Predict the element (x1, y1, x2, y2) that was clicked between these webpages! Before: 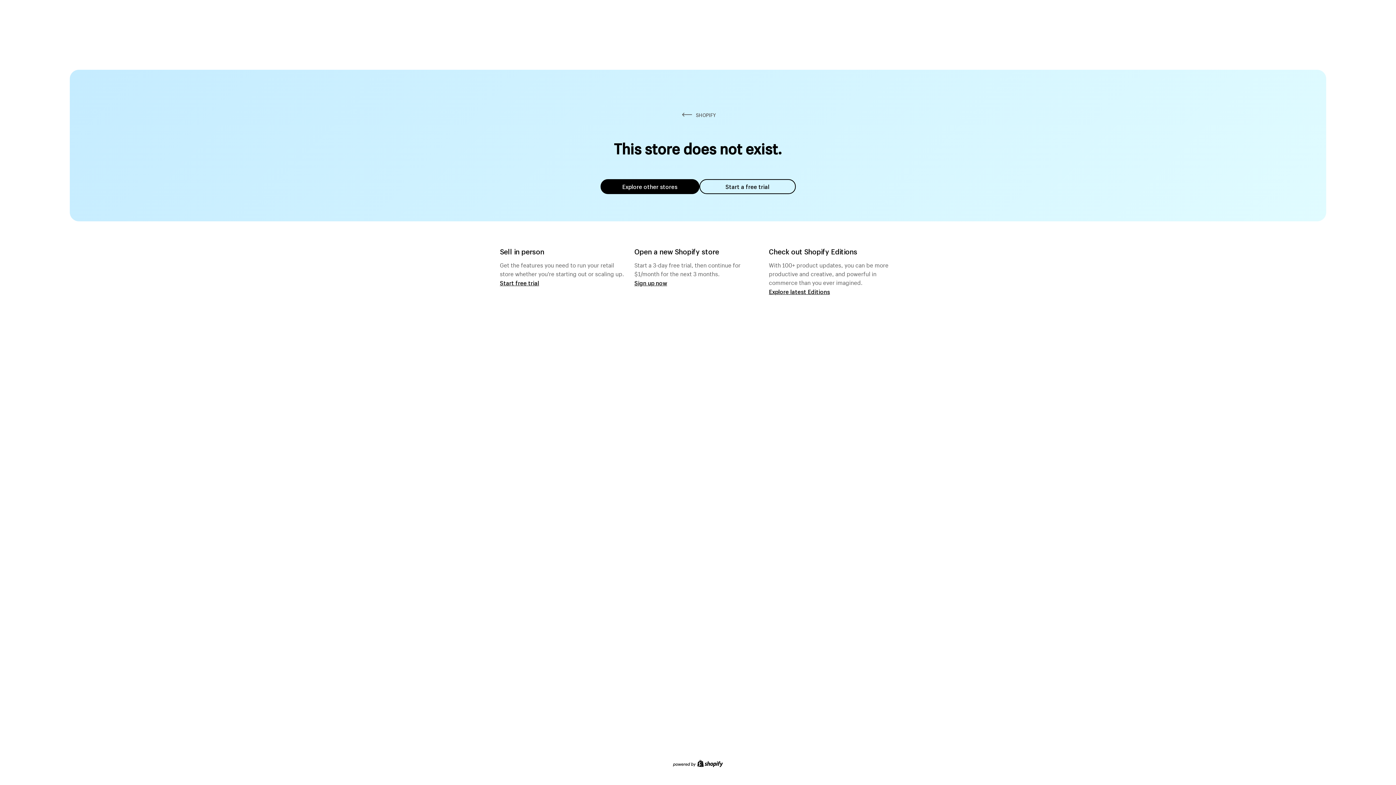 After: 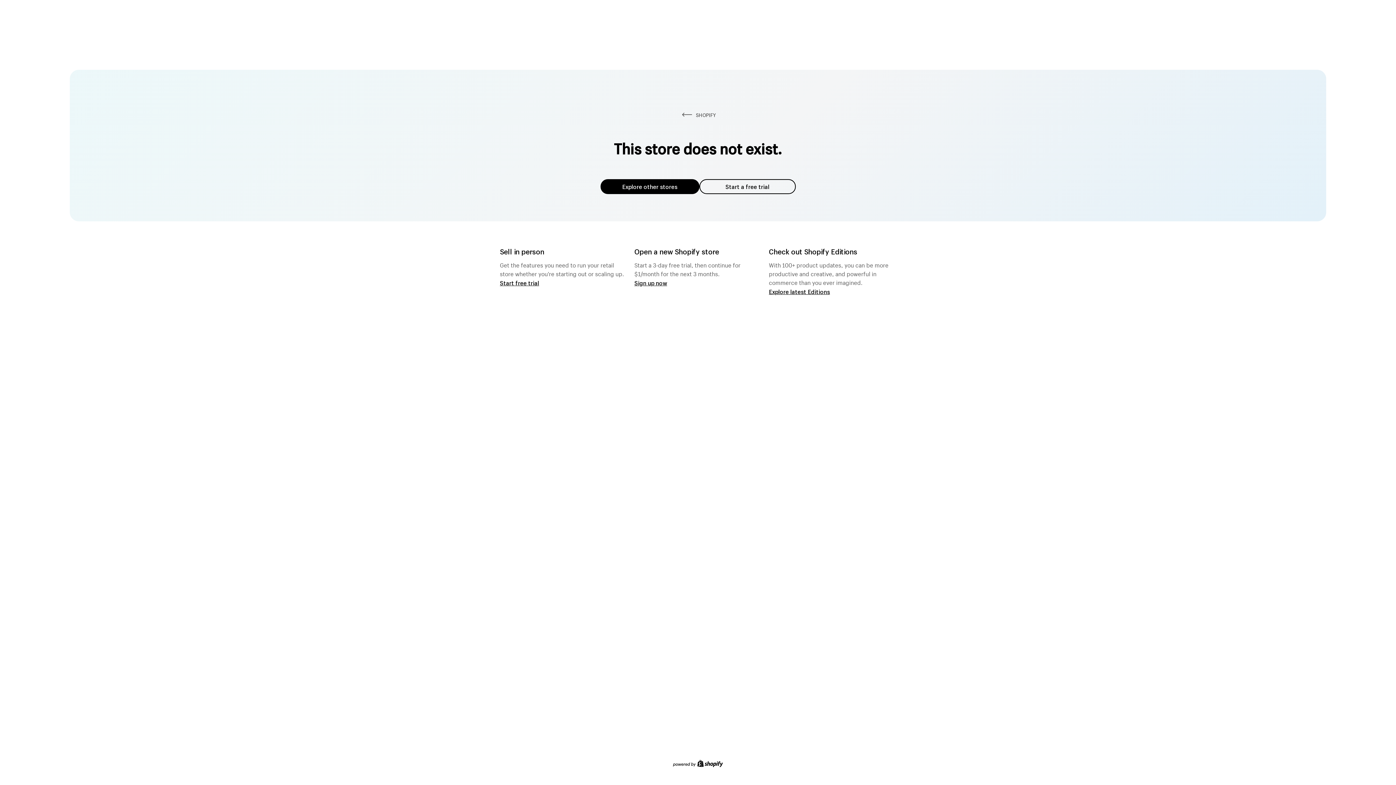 Action: label: Explore other stores bbox: (600, 179, 699, 194)